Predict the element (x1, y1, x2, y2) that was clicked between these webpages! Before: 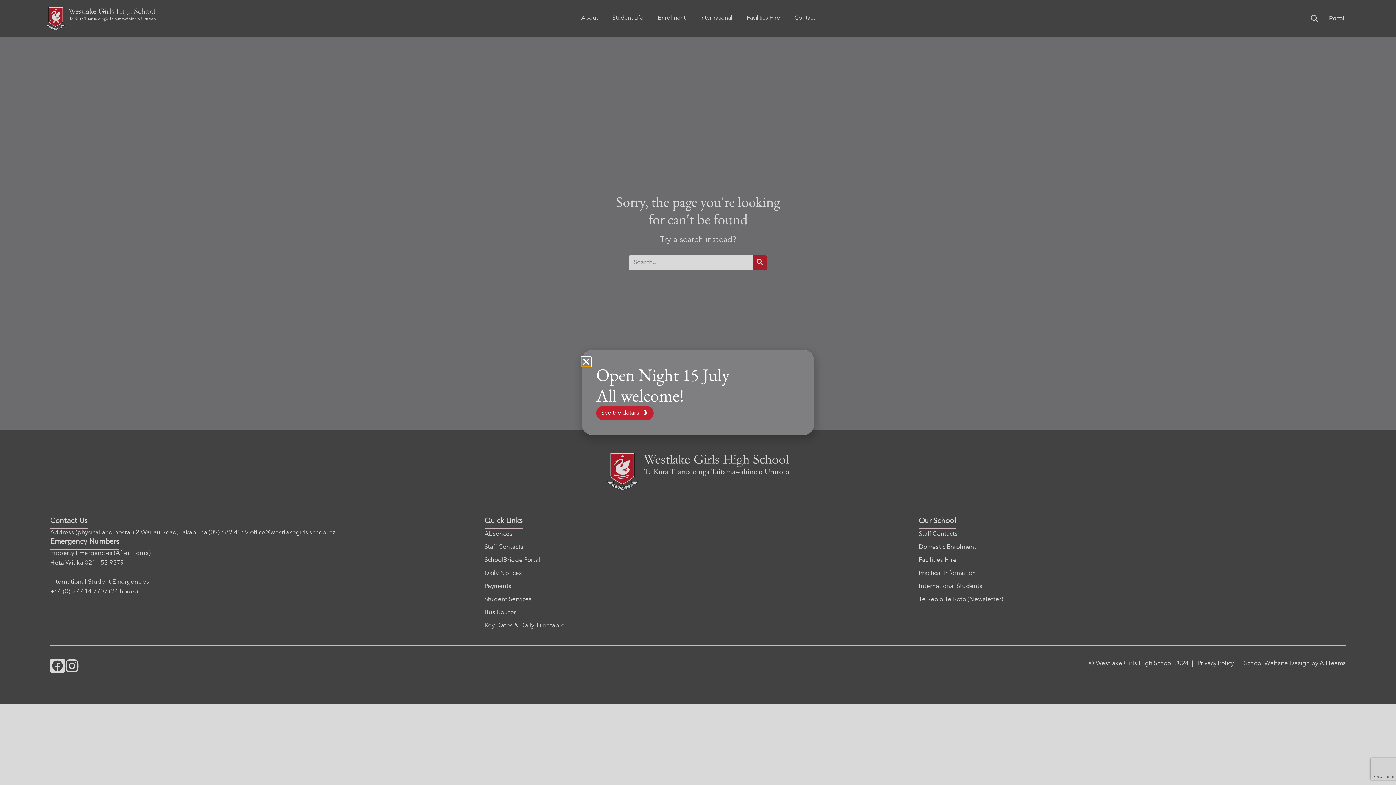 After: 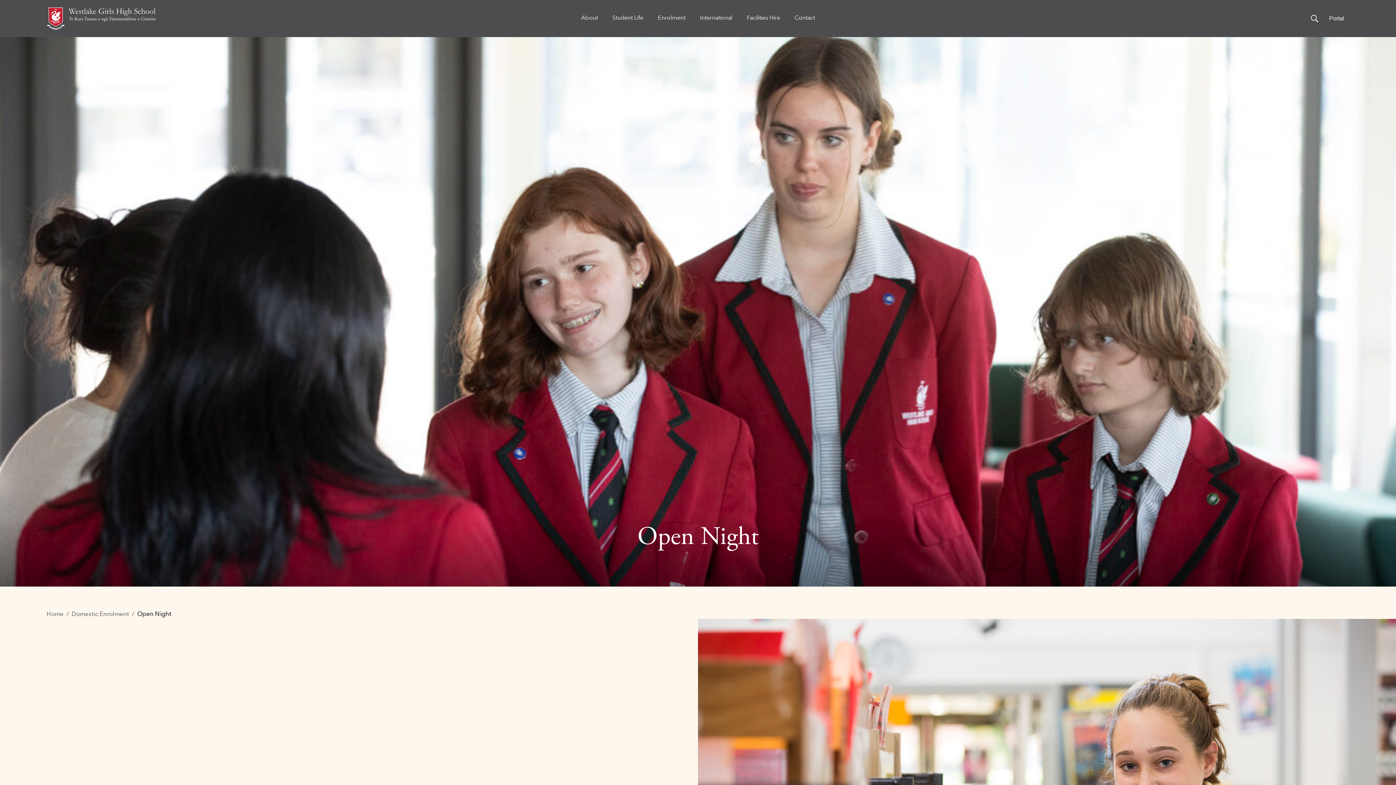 Action: bbox: (596, 363, 729, 406) label: Open Night 15 July
All welcome!